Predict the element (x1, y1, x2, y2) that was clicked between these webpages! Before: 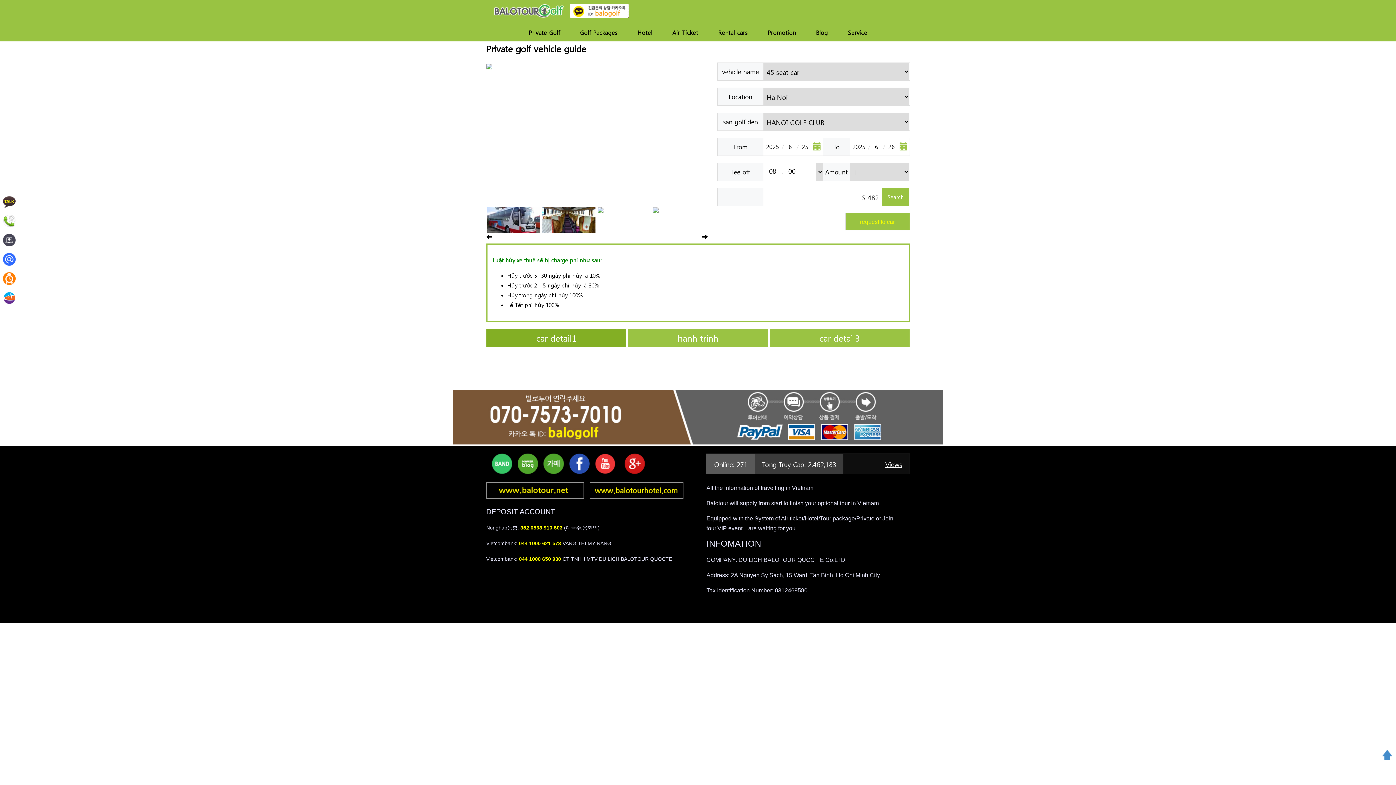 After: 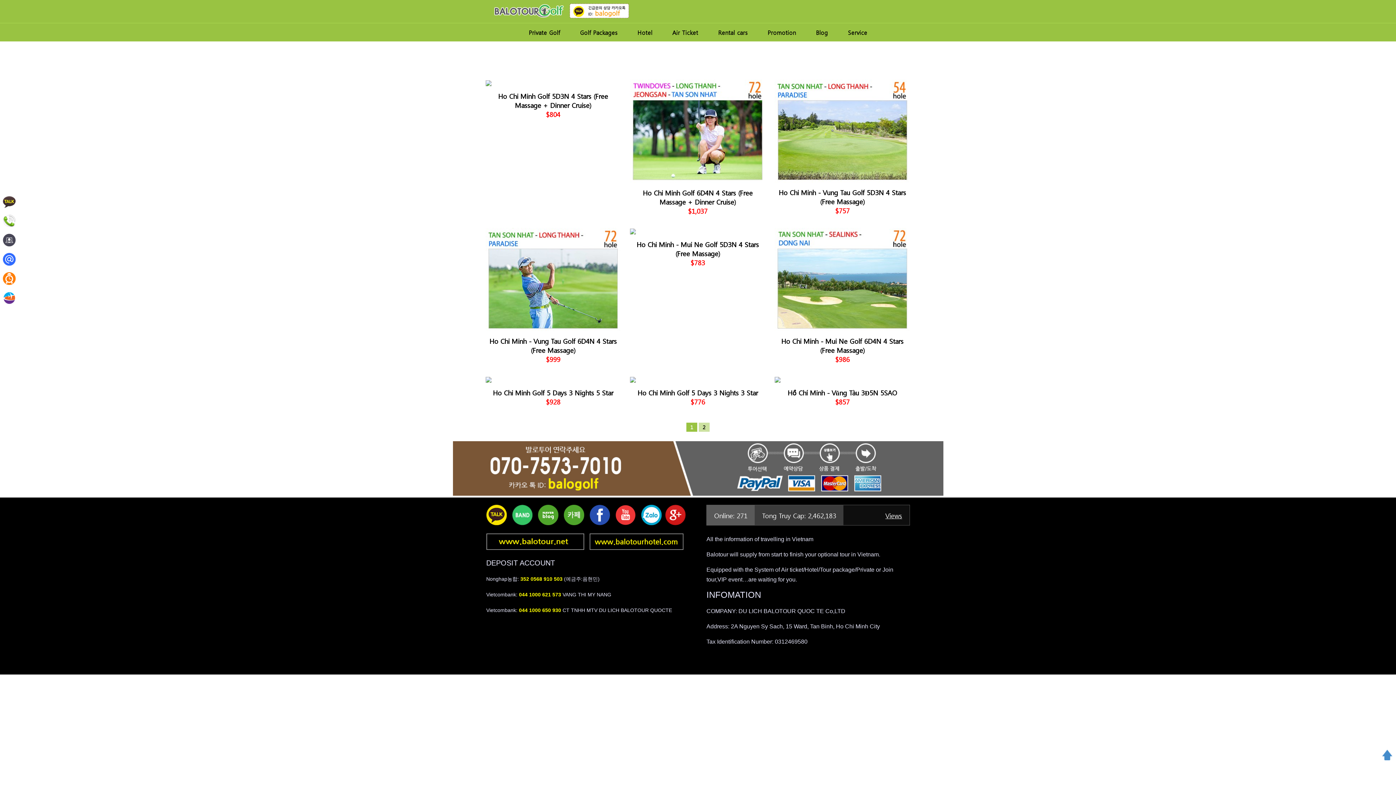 Action: bbox: (571, 29, 626, 36) label: Golf Packages